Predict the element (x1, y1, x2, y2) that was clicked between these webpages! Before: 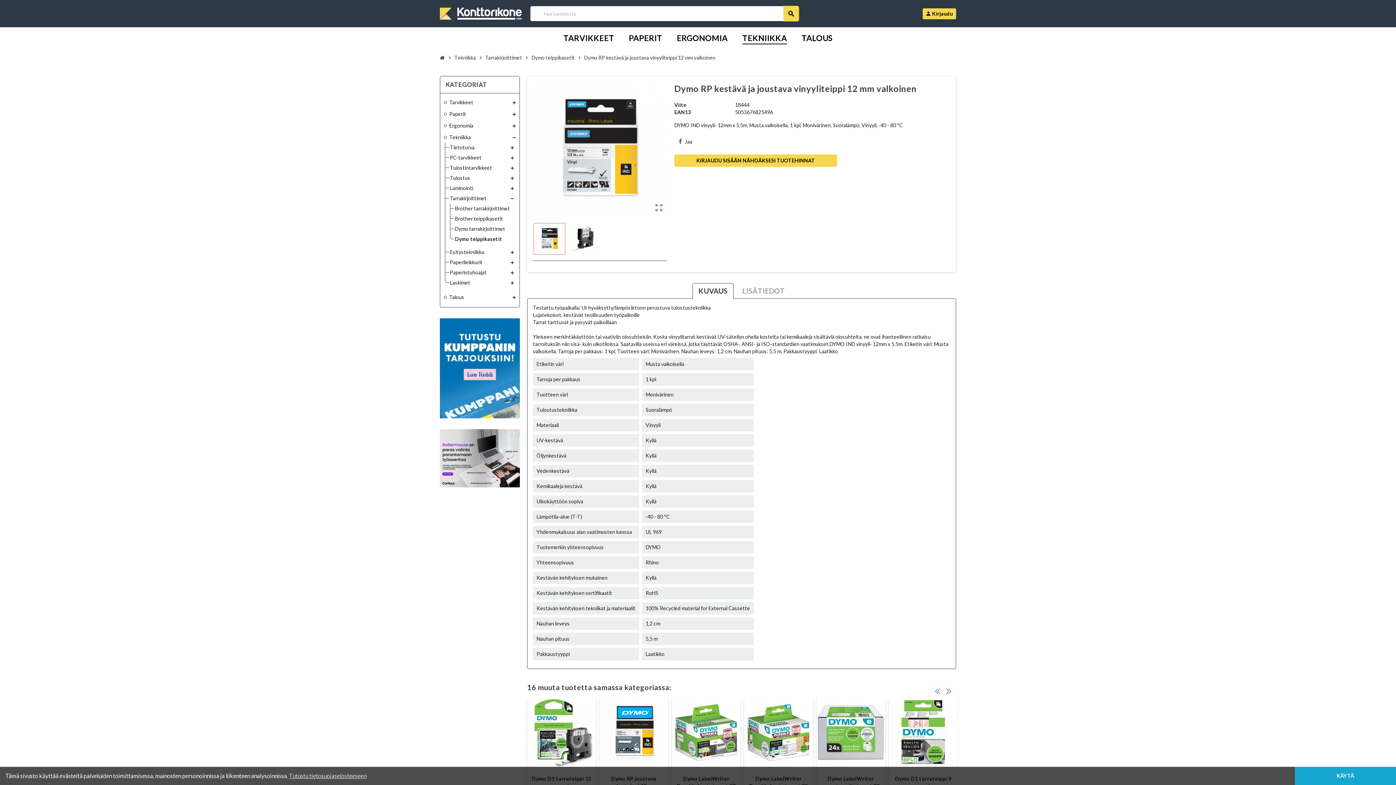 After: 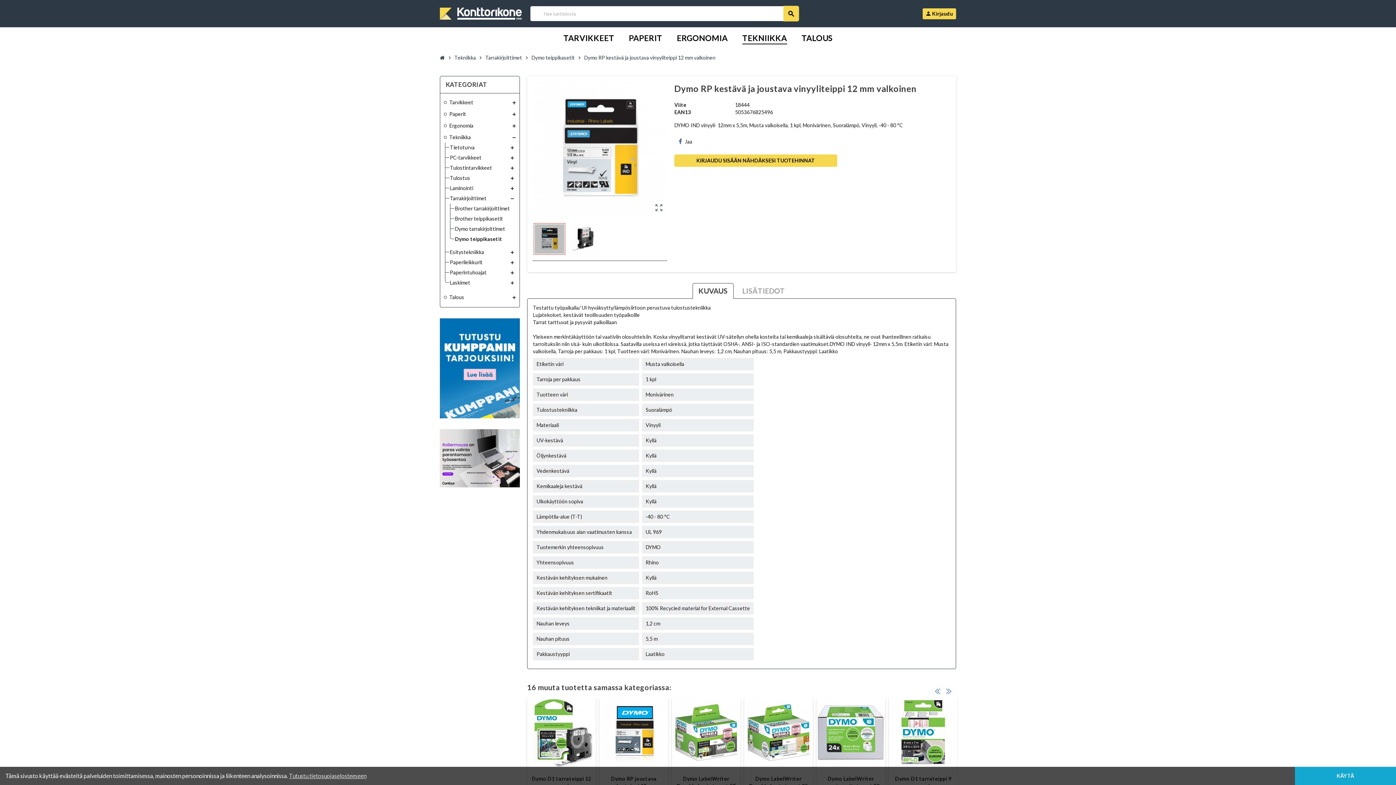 Action: bbox: (533, 223, 565, 254)